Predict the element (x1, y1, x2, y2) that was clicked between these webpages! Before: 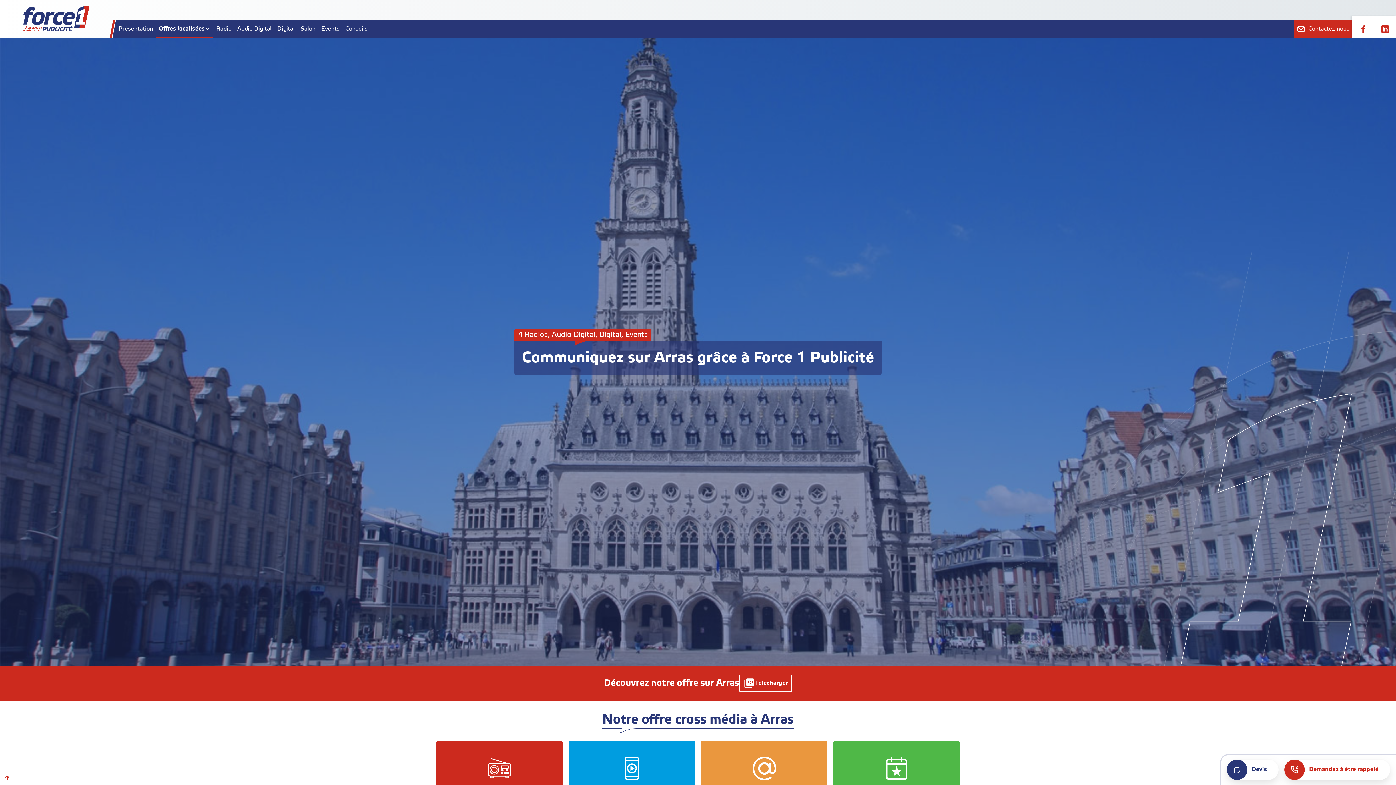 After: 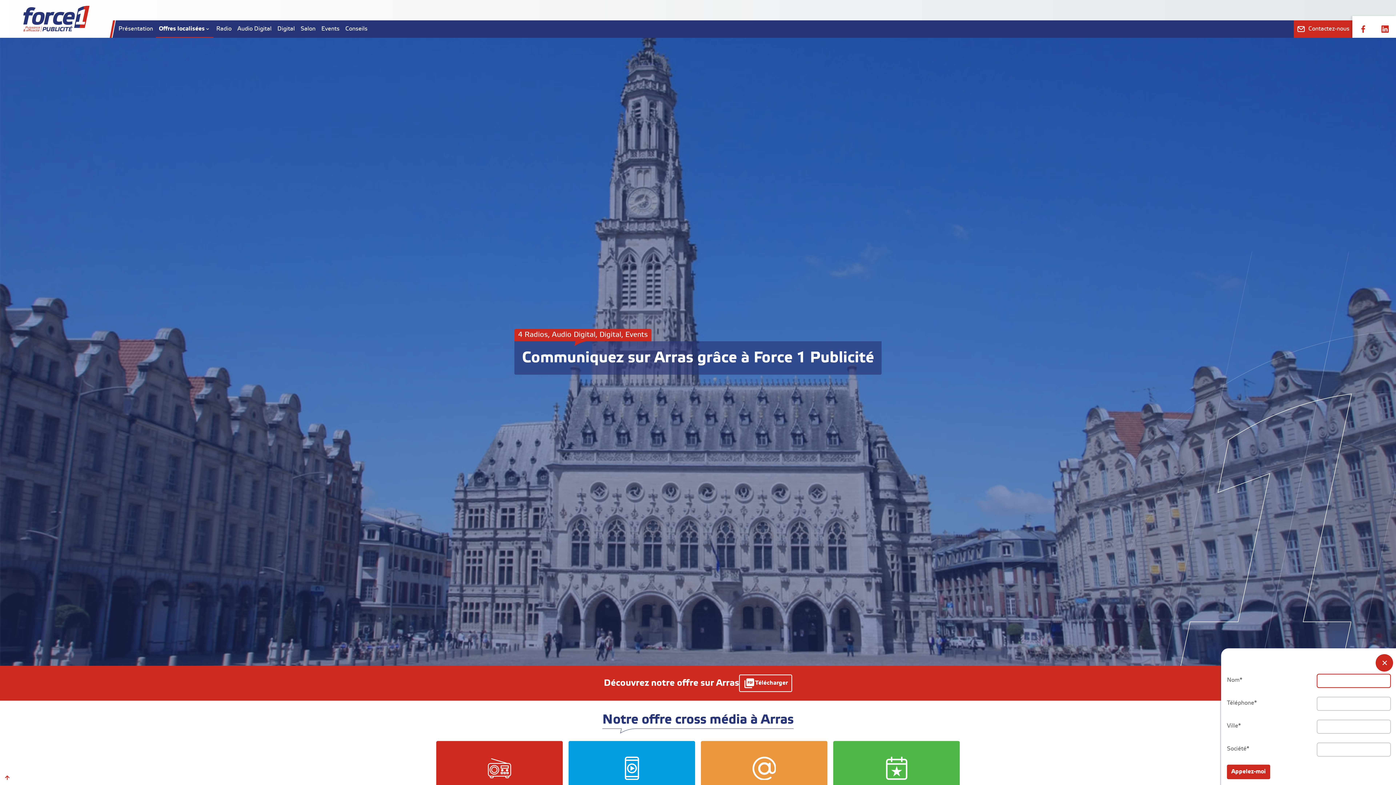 Action: bbox: (1284, 760, 1390, 780) label:  
Demandez à être rappelé